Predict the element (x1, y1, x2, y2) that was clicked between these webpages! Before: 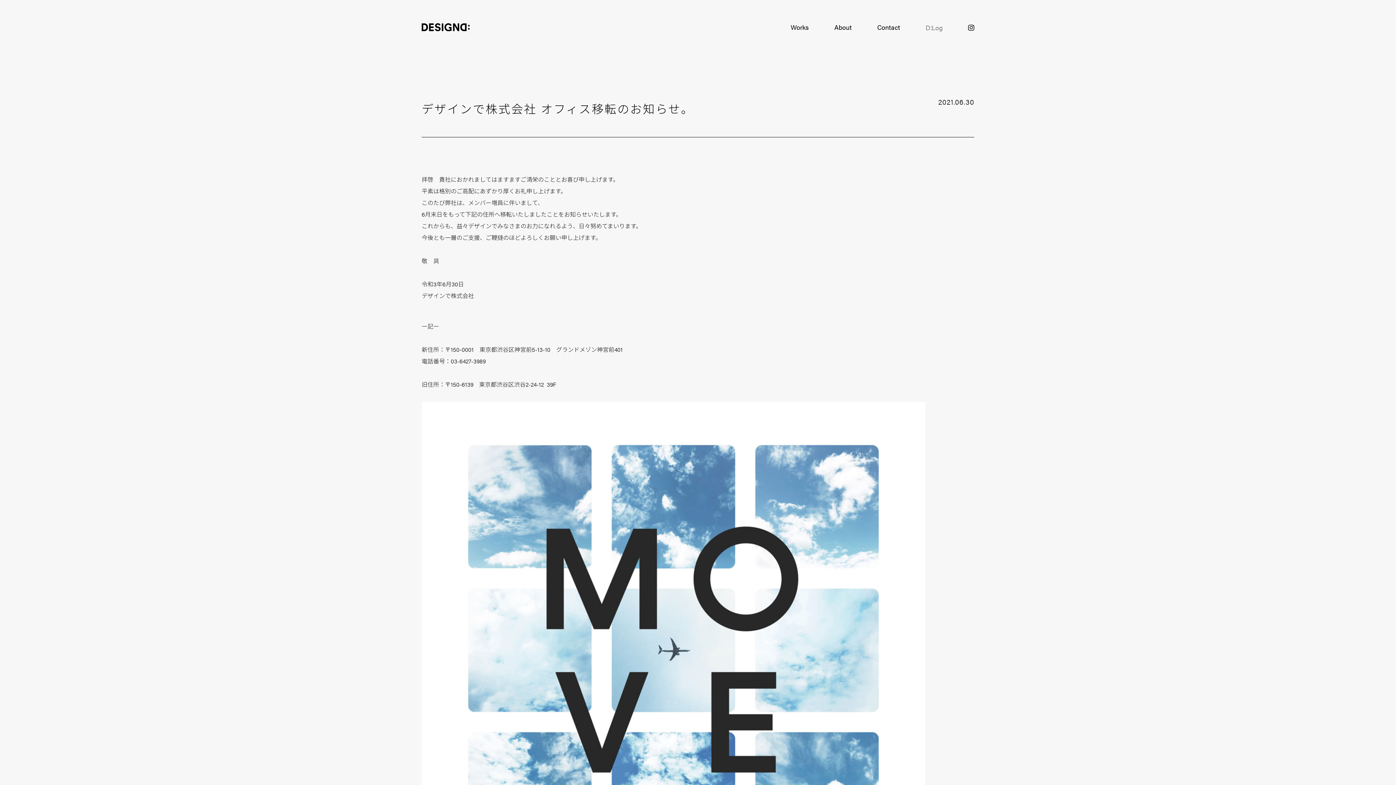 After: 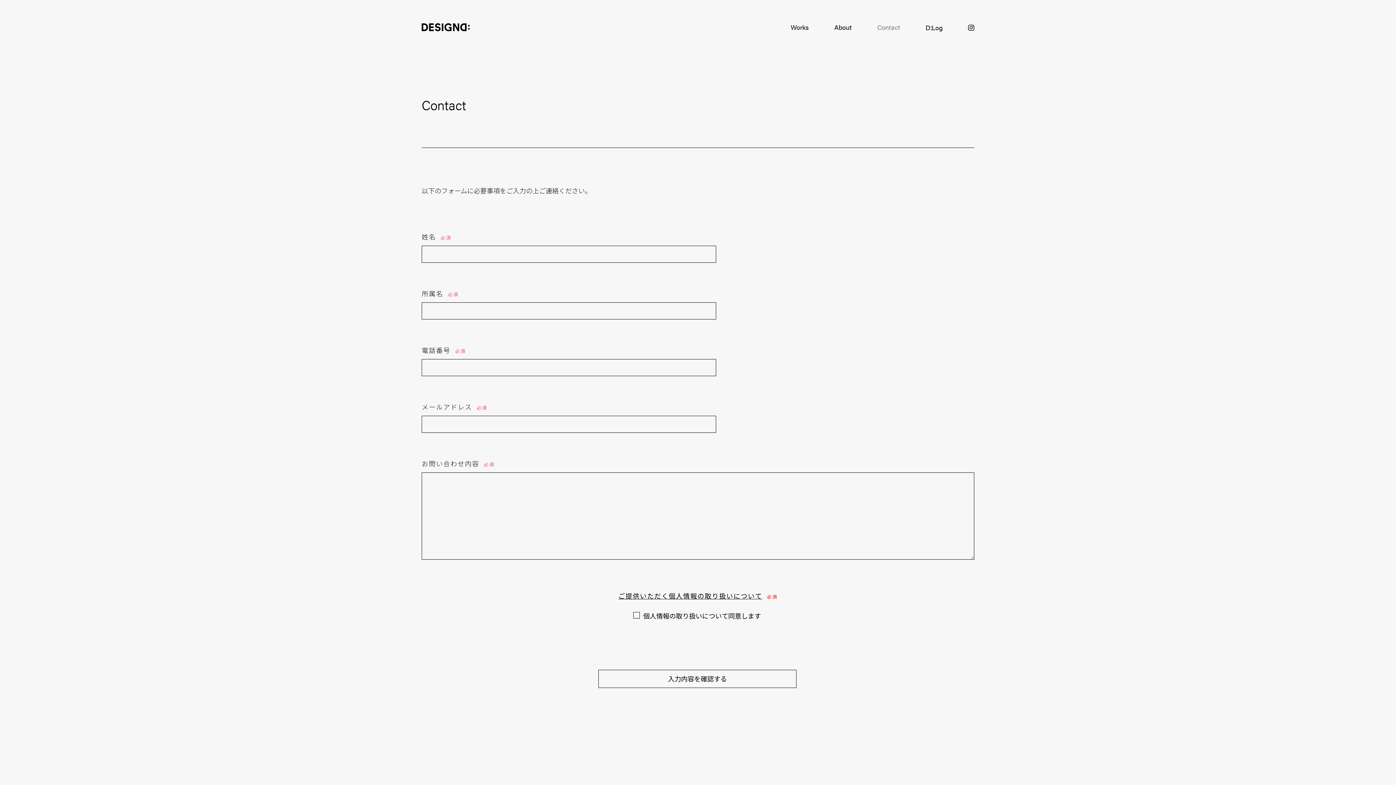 Action: label: Contact bbox: (877, 22, 900, 32)